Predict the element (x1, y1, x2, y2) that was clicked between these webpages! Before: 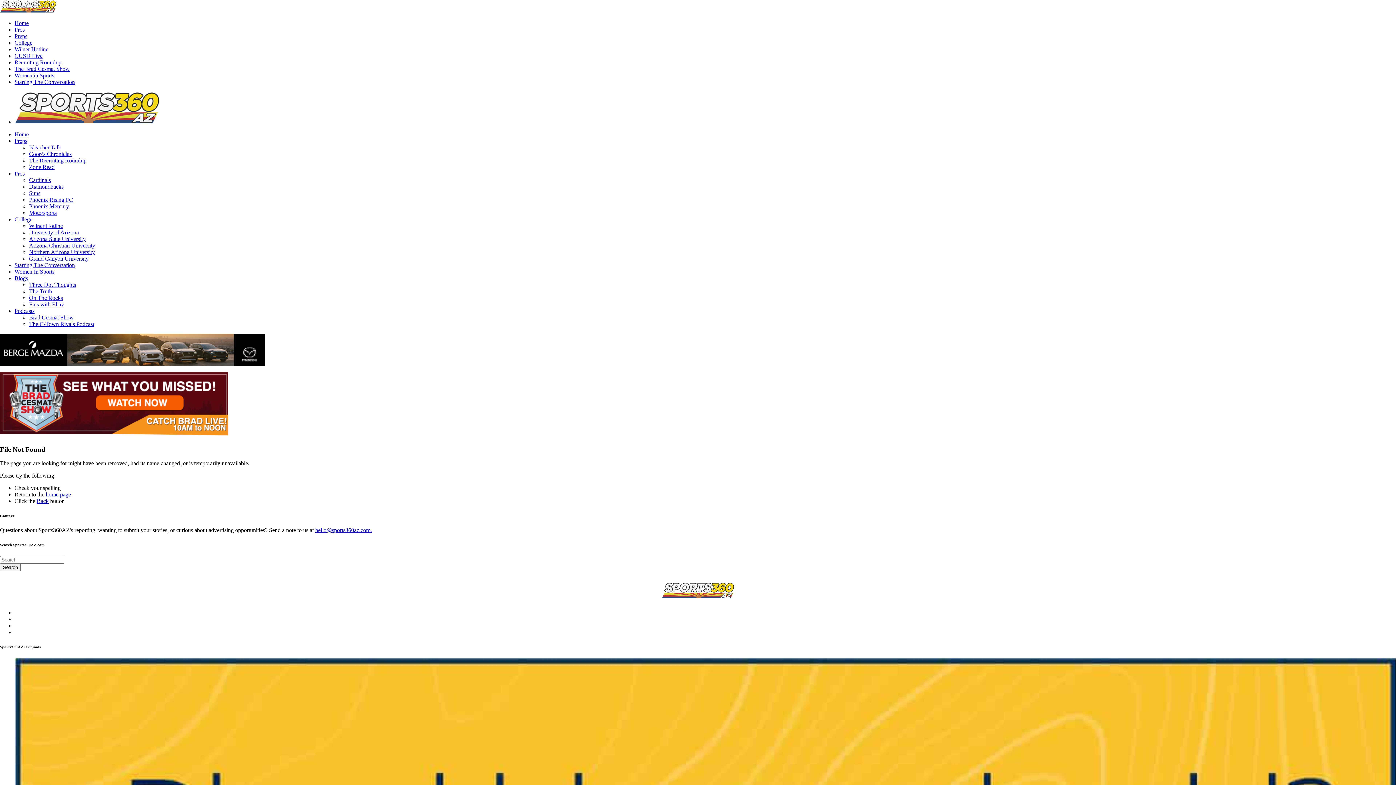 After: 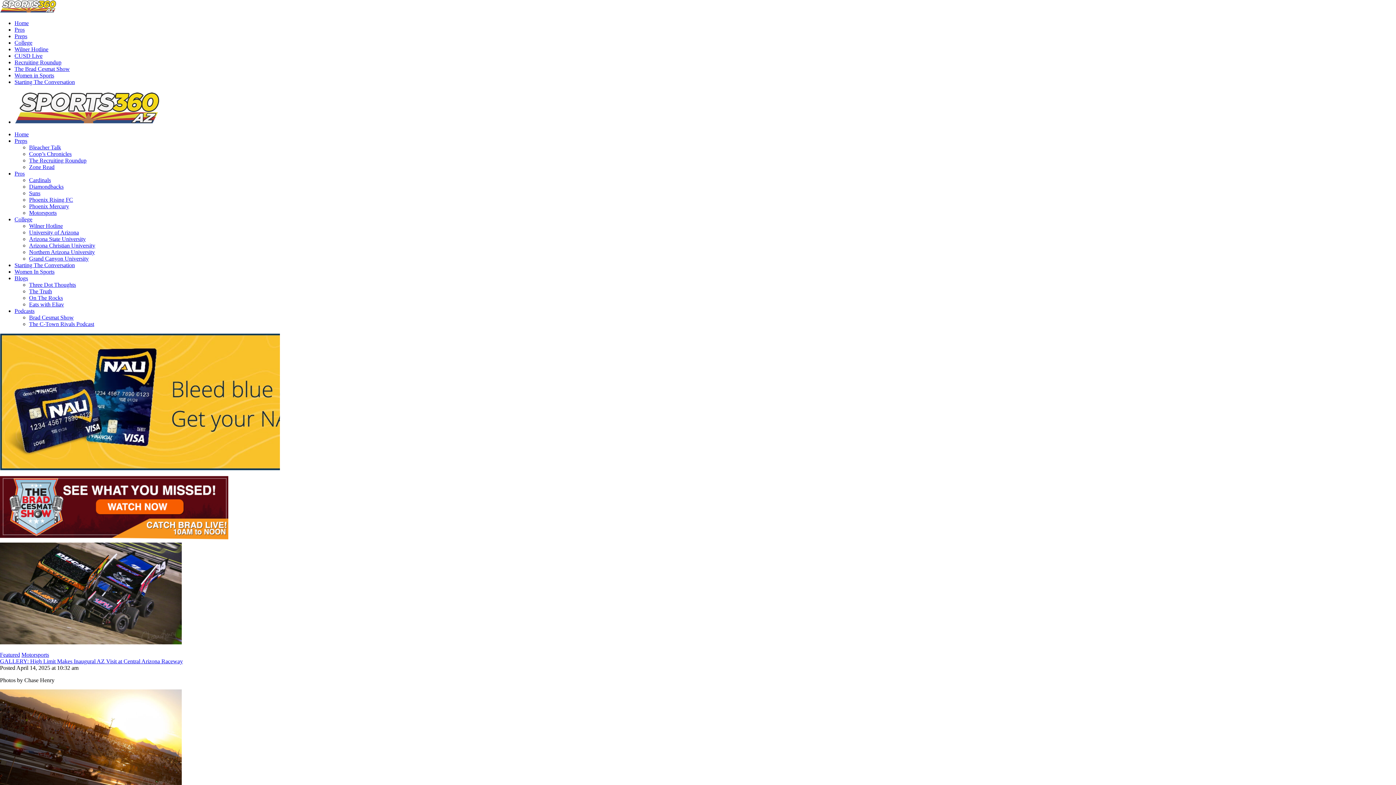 Action: label: Motorsports bbox: (29, 209, 56, 216)